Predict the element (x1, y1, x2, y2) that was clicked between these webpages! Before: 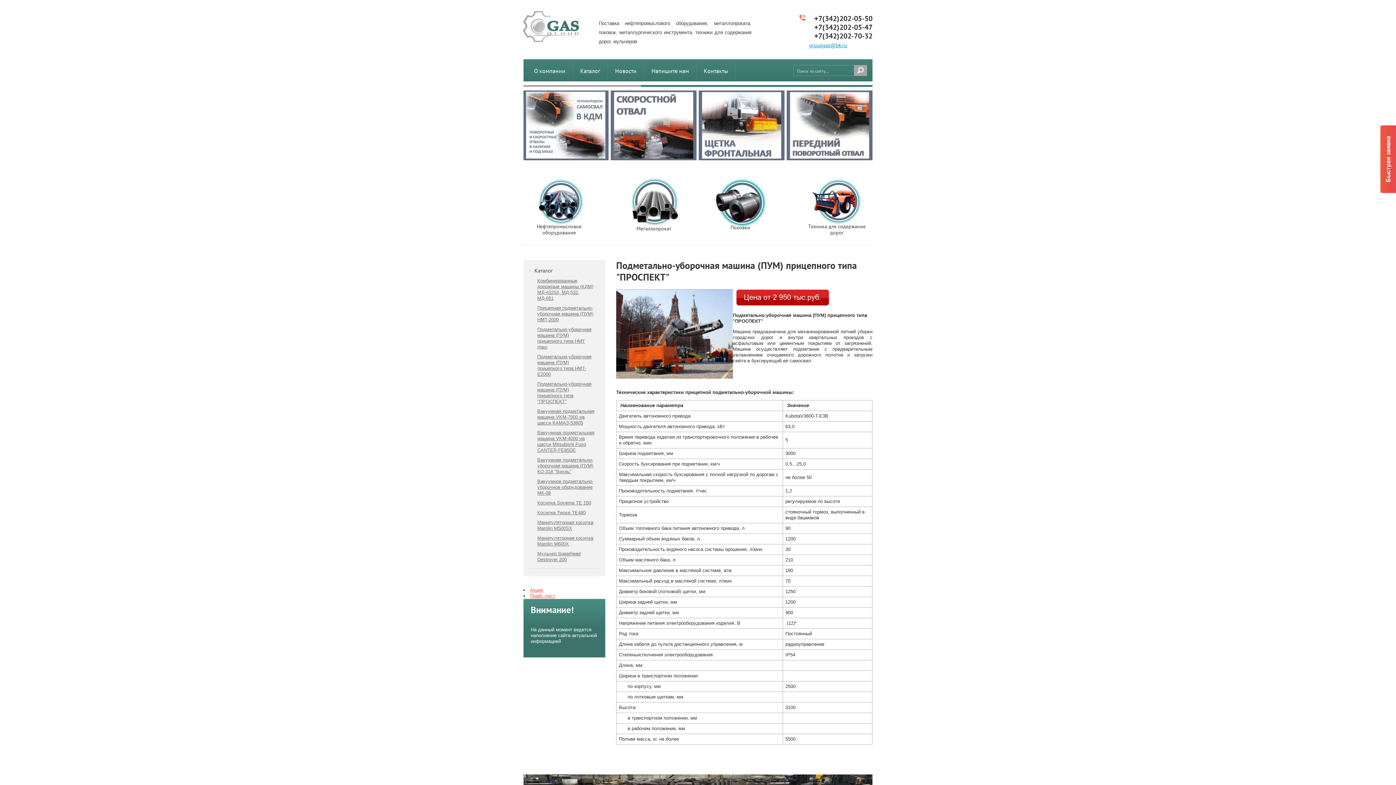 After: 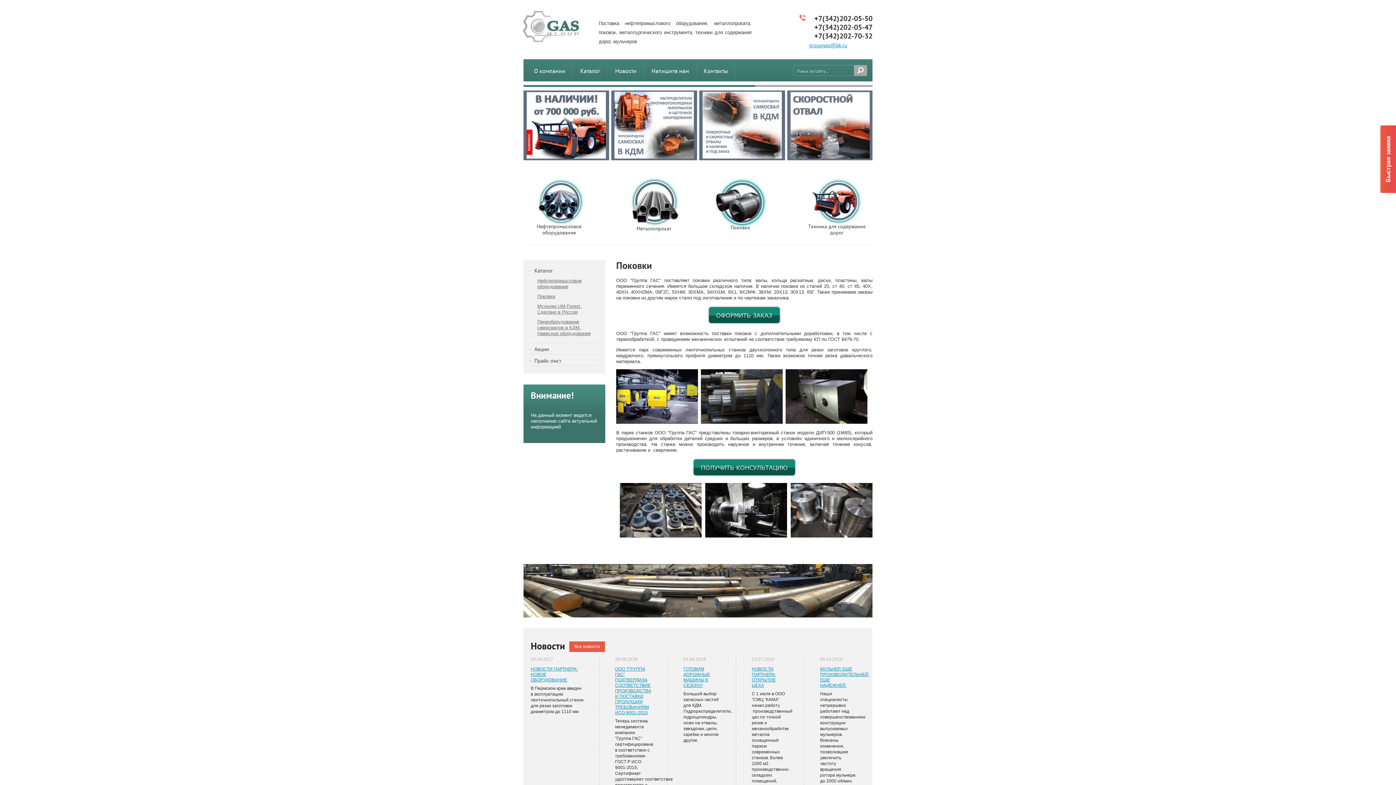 Action: label: Поковки bbox: (725, 224, 755, 230)